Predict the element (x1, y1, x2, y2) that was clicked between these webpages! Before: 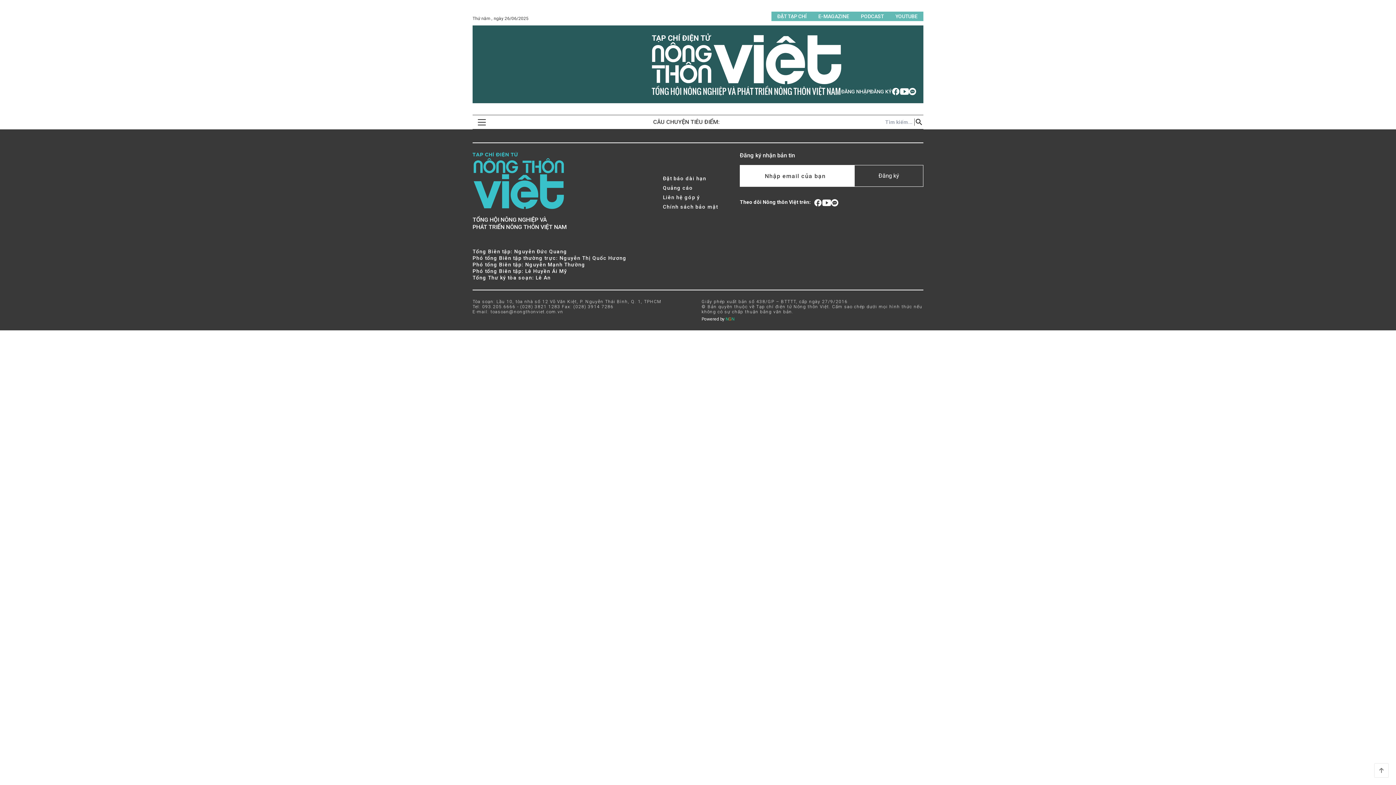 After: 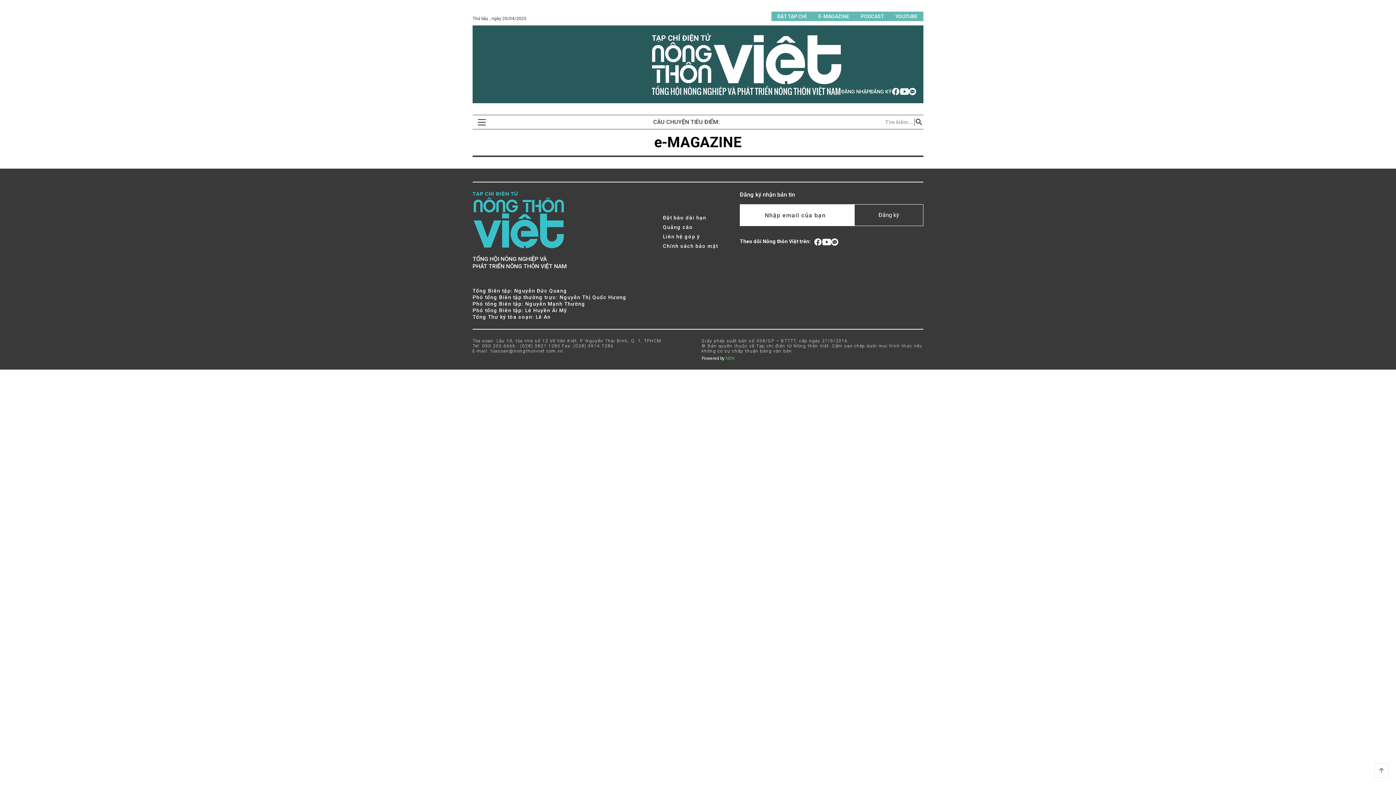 Action: label: E-MAGAZINE bbox: (812, 11, 855, 21)